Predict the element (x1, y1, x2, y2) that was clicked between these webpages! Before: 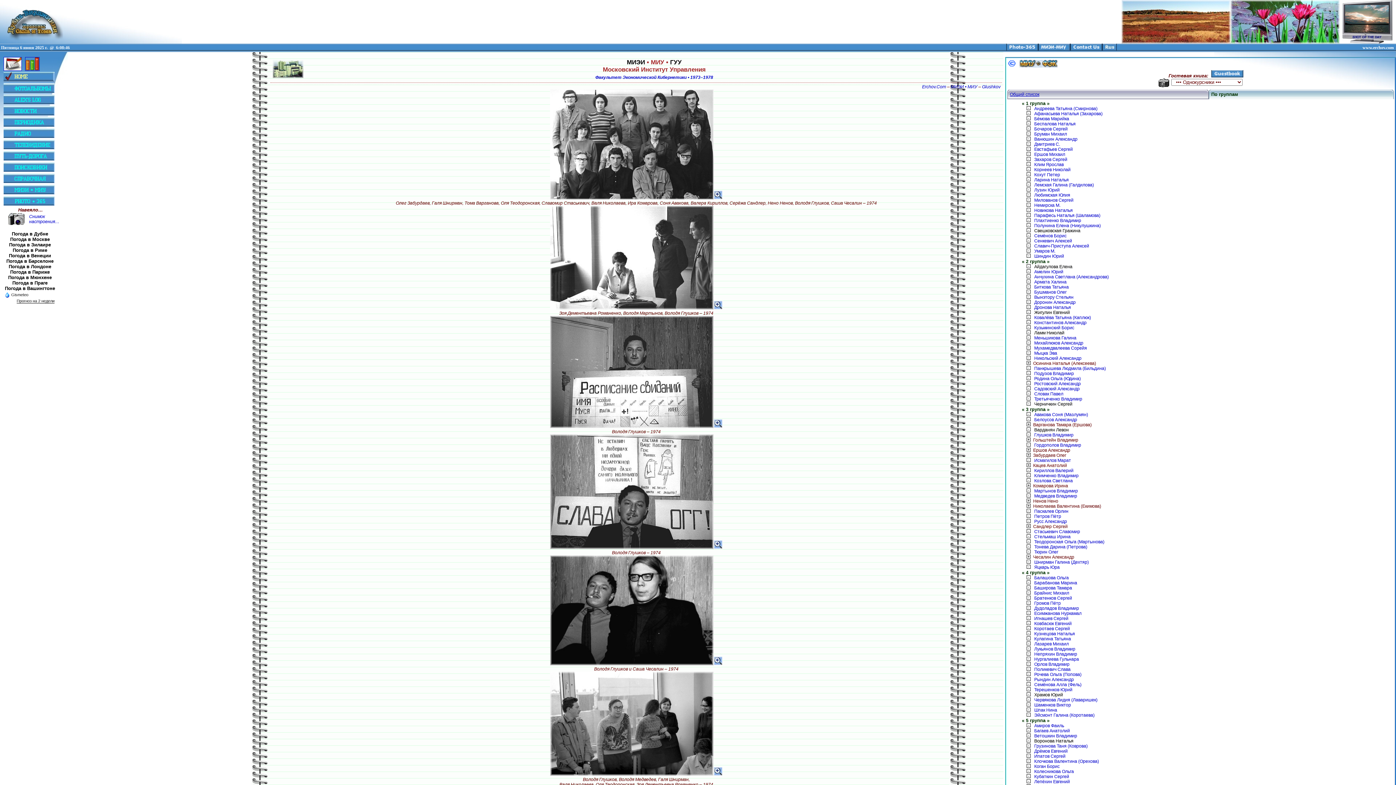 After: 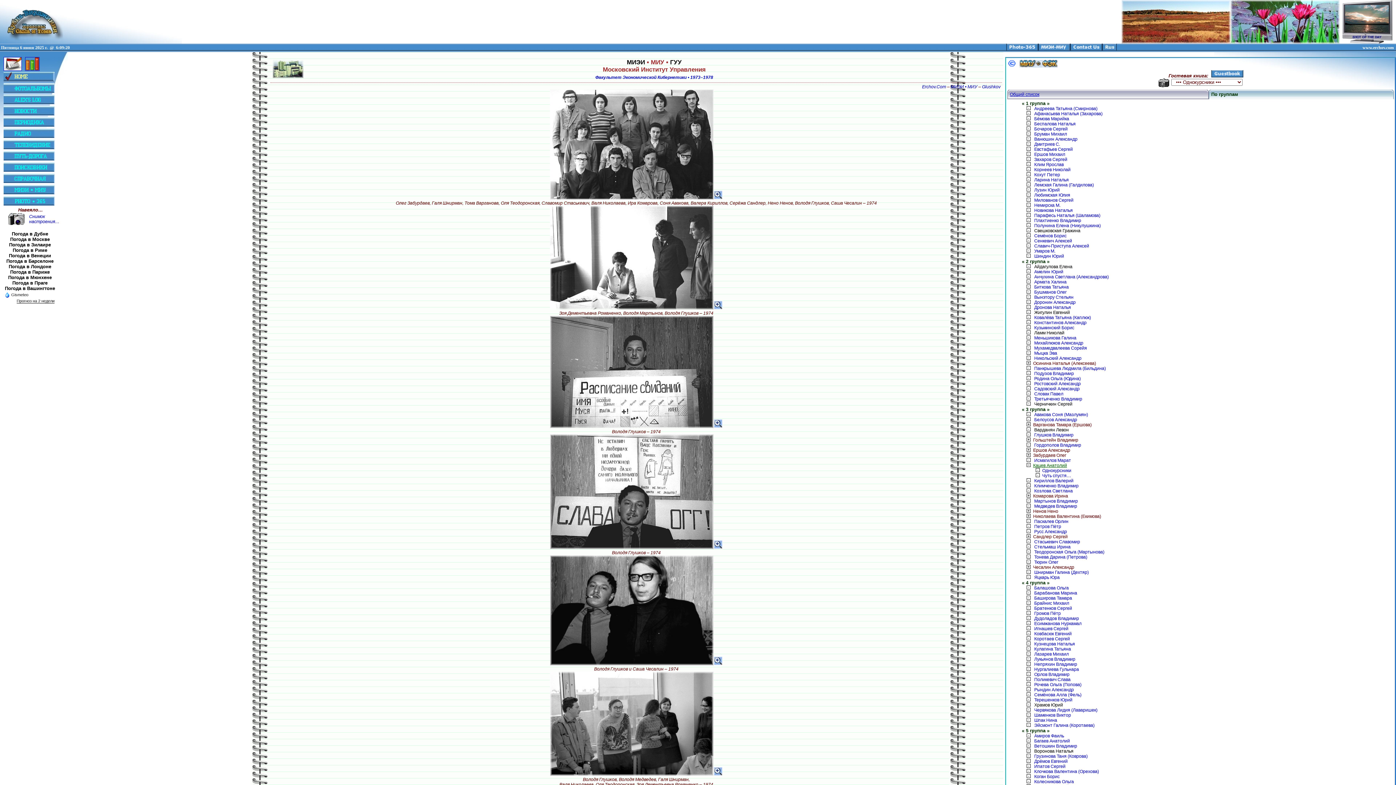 Action: label: Кацев Анатолий bbox: (1022, 463, 1067, 468)